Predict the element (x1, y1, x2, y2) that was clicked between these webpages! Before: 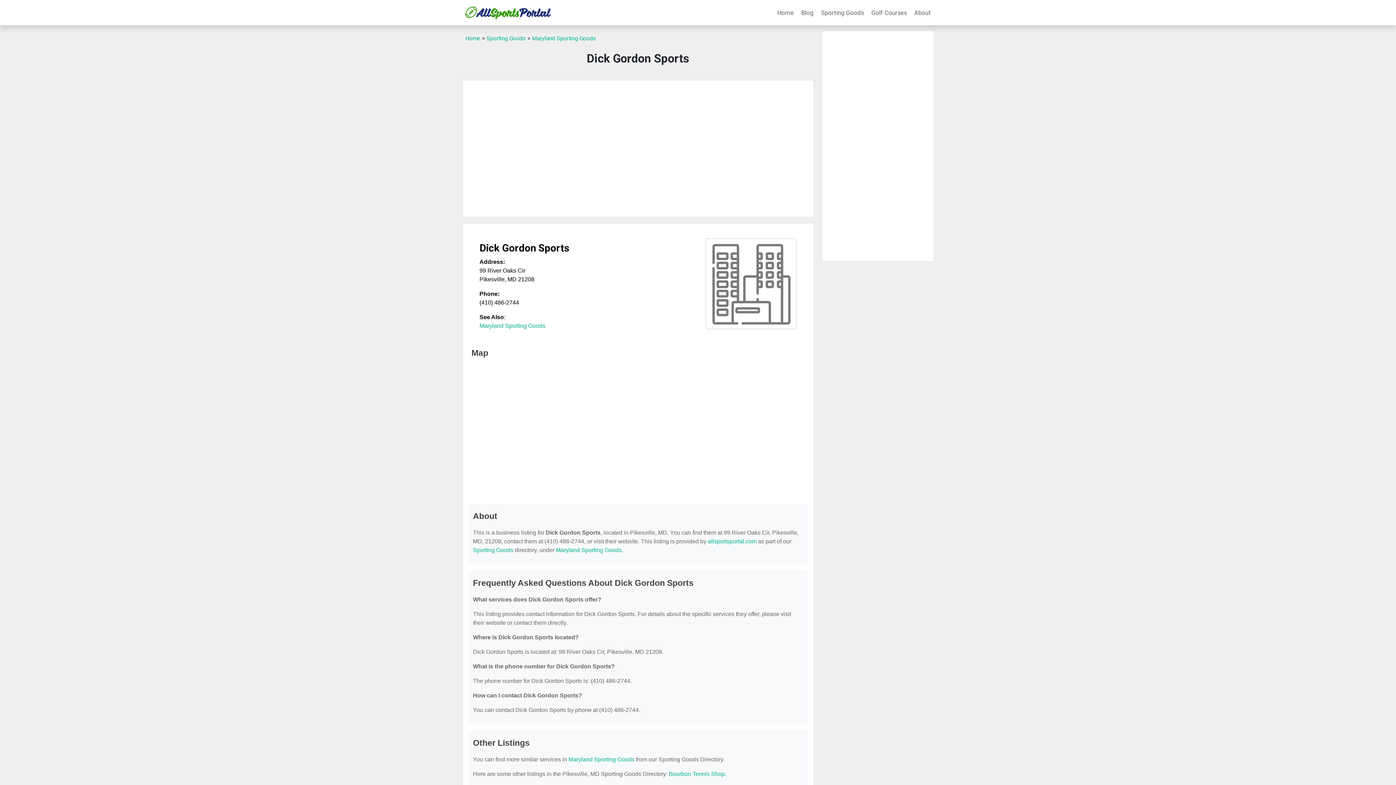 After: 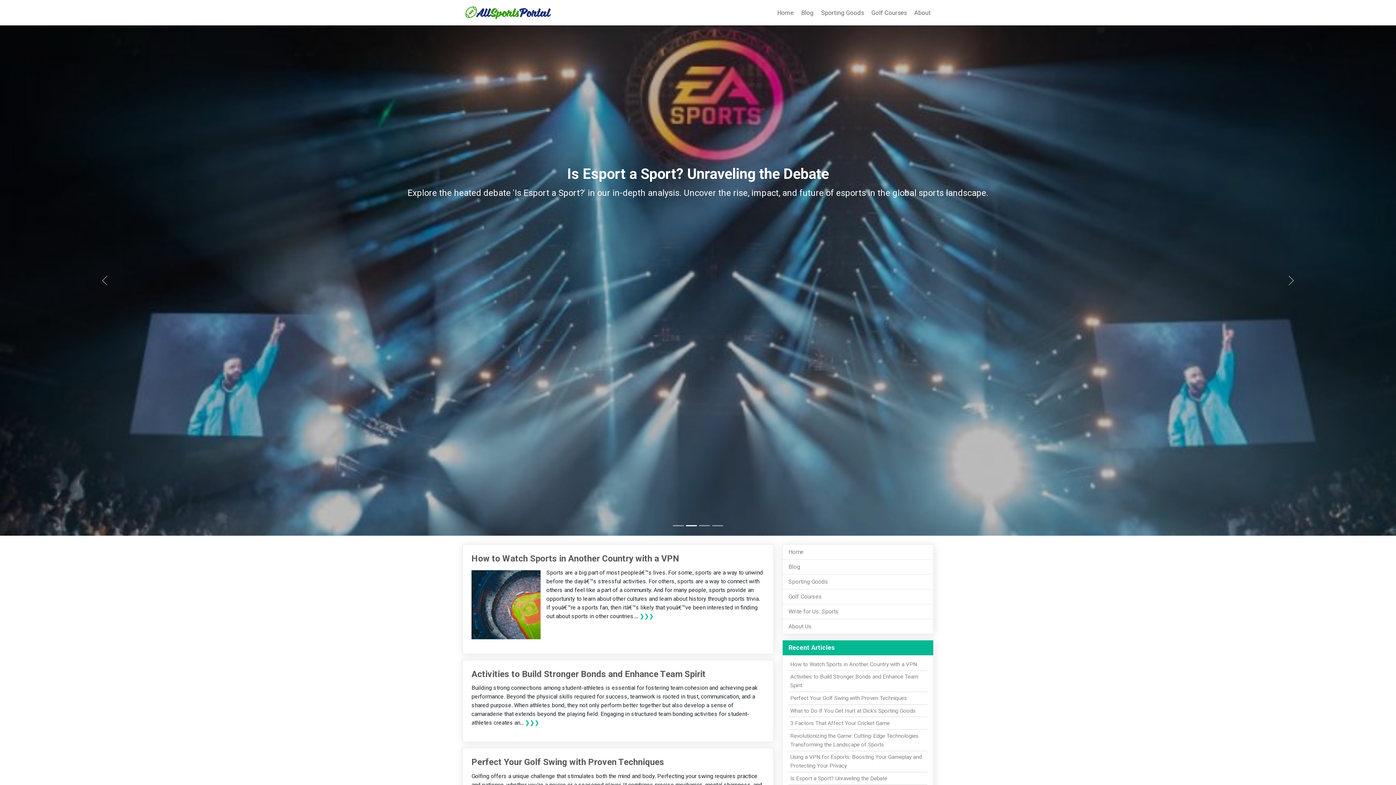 Action: bbox: (462, 2, 553, 22)